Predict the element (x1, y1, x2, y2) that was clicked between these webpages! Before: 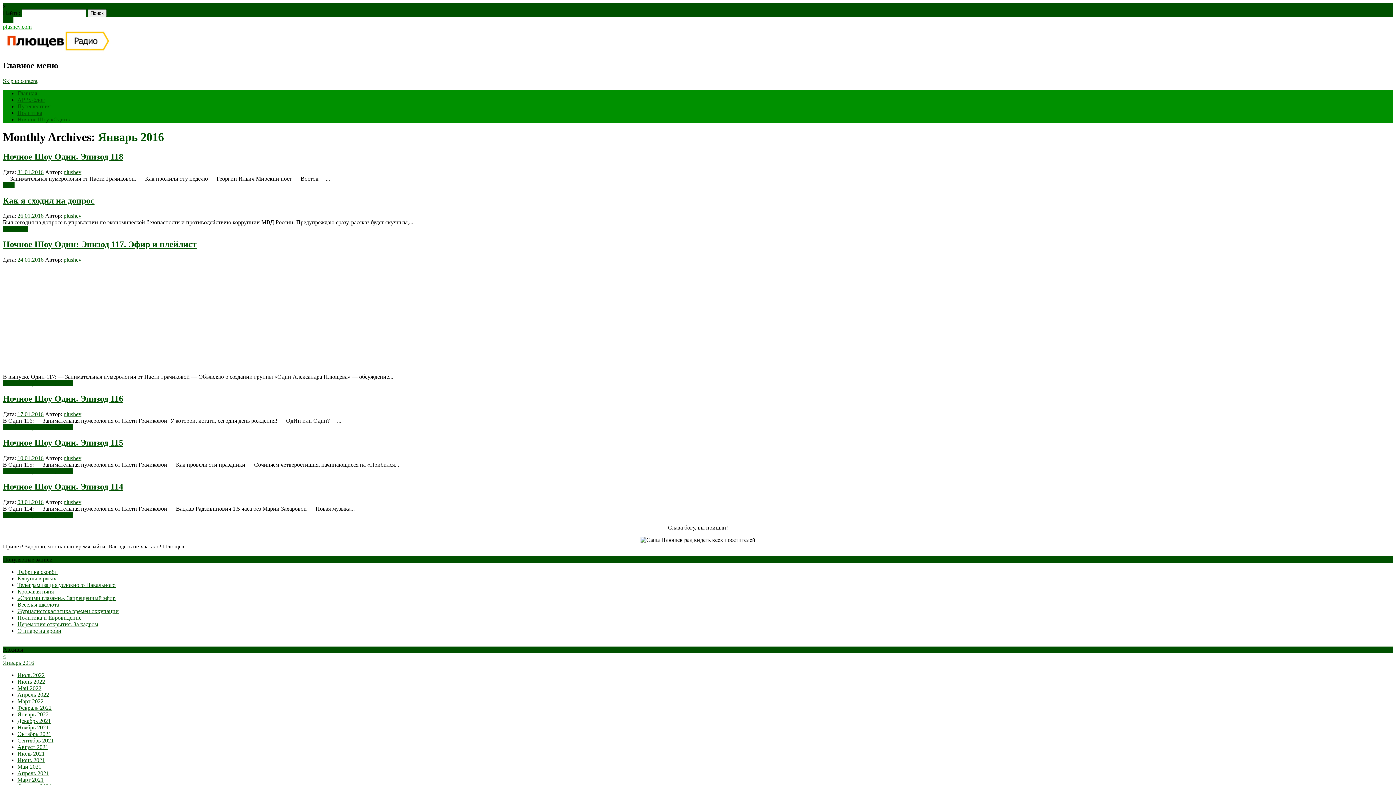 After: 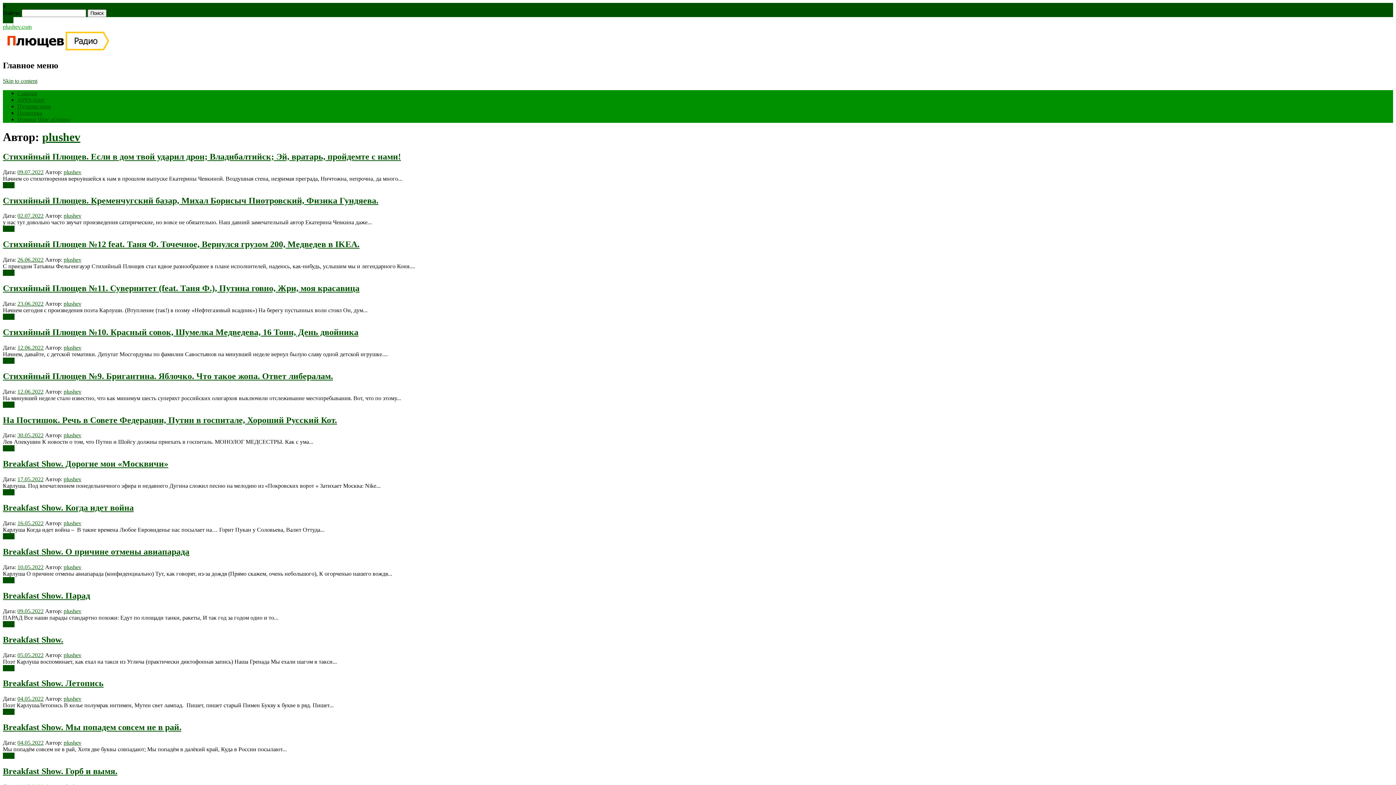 Action: label: plushev bbox: (63, 212, 81, 219)